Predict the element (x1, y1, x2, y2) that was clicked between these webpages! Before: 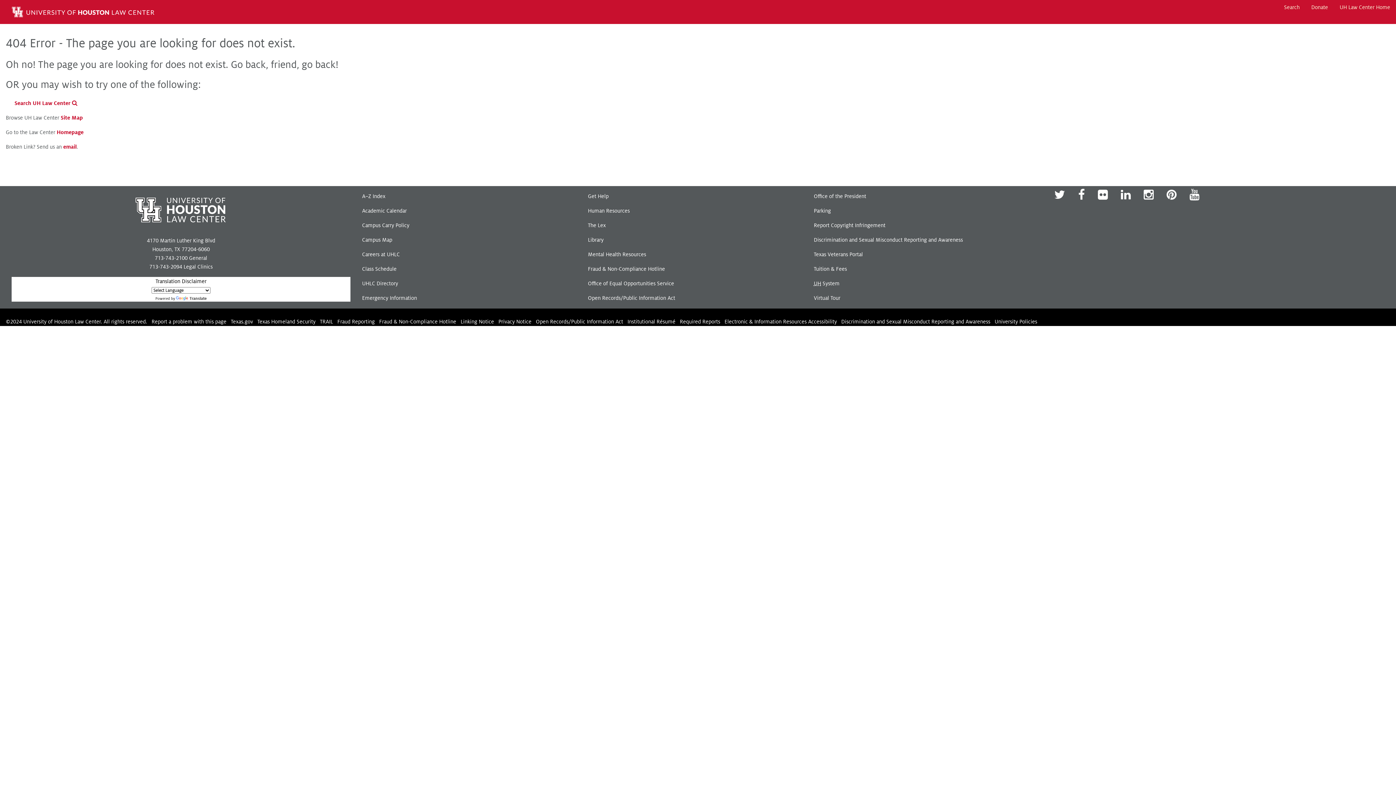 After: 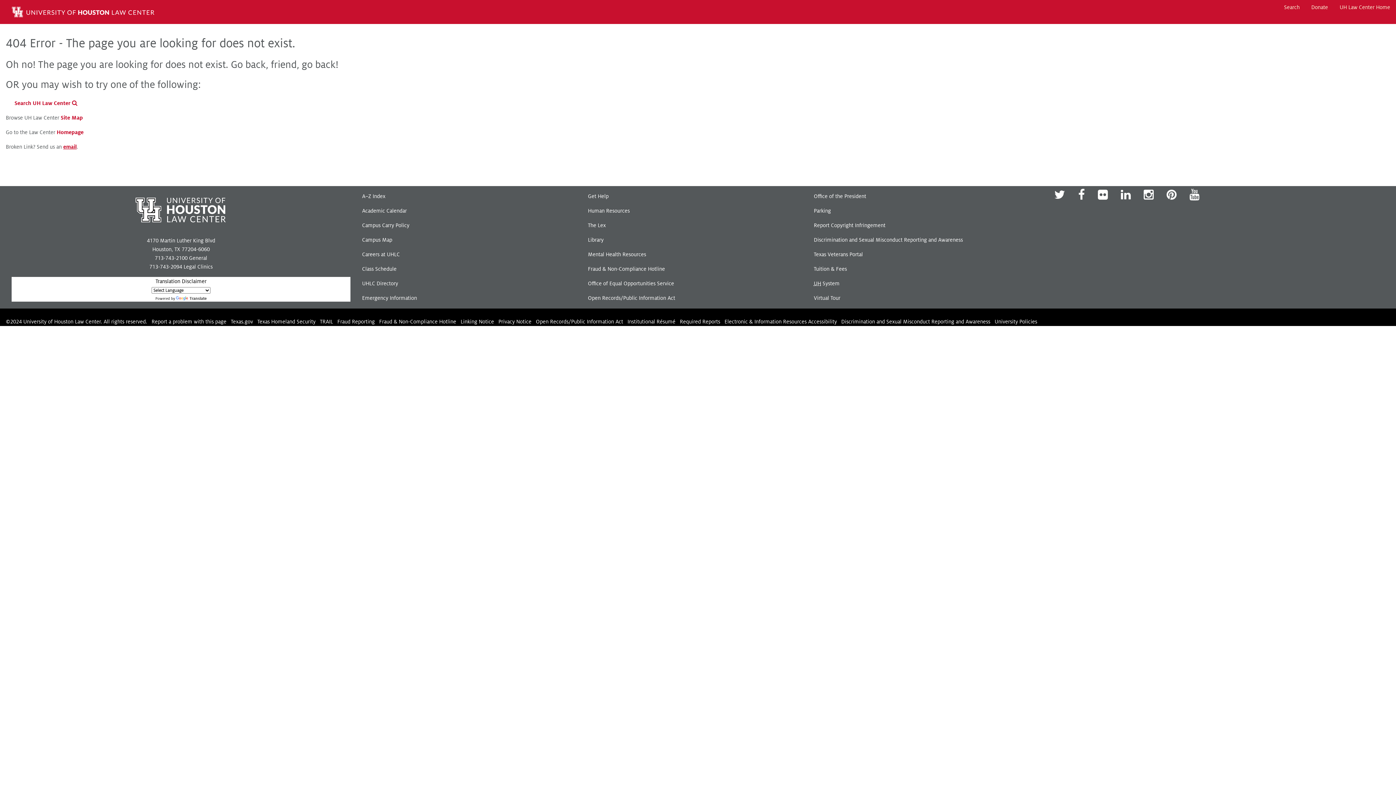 Action: bbox: (63, 144, 76, 149) label: email